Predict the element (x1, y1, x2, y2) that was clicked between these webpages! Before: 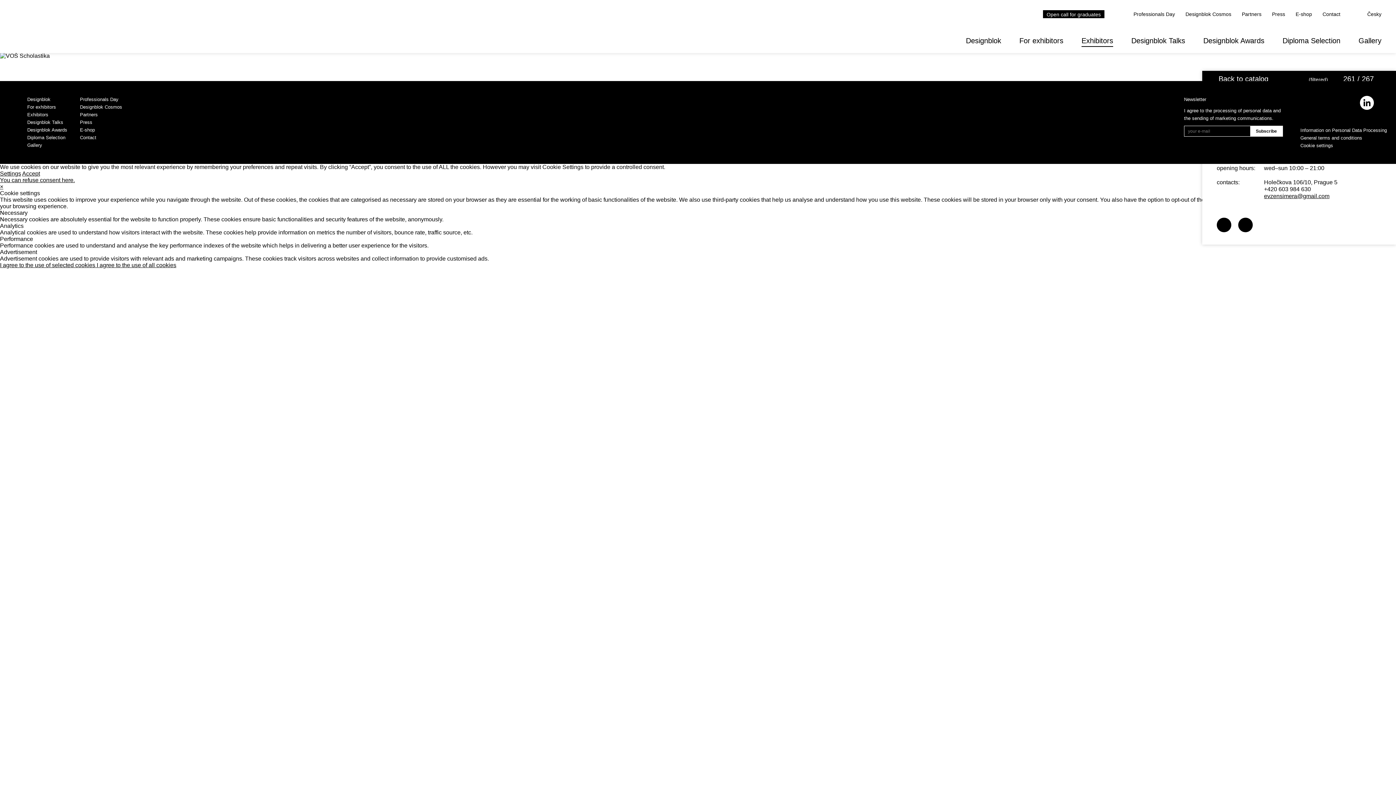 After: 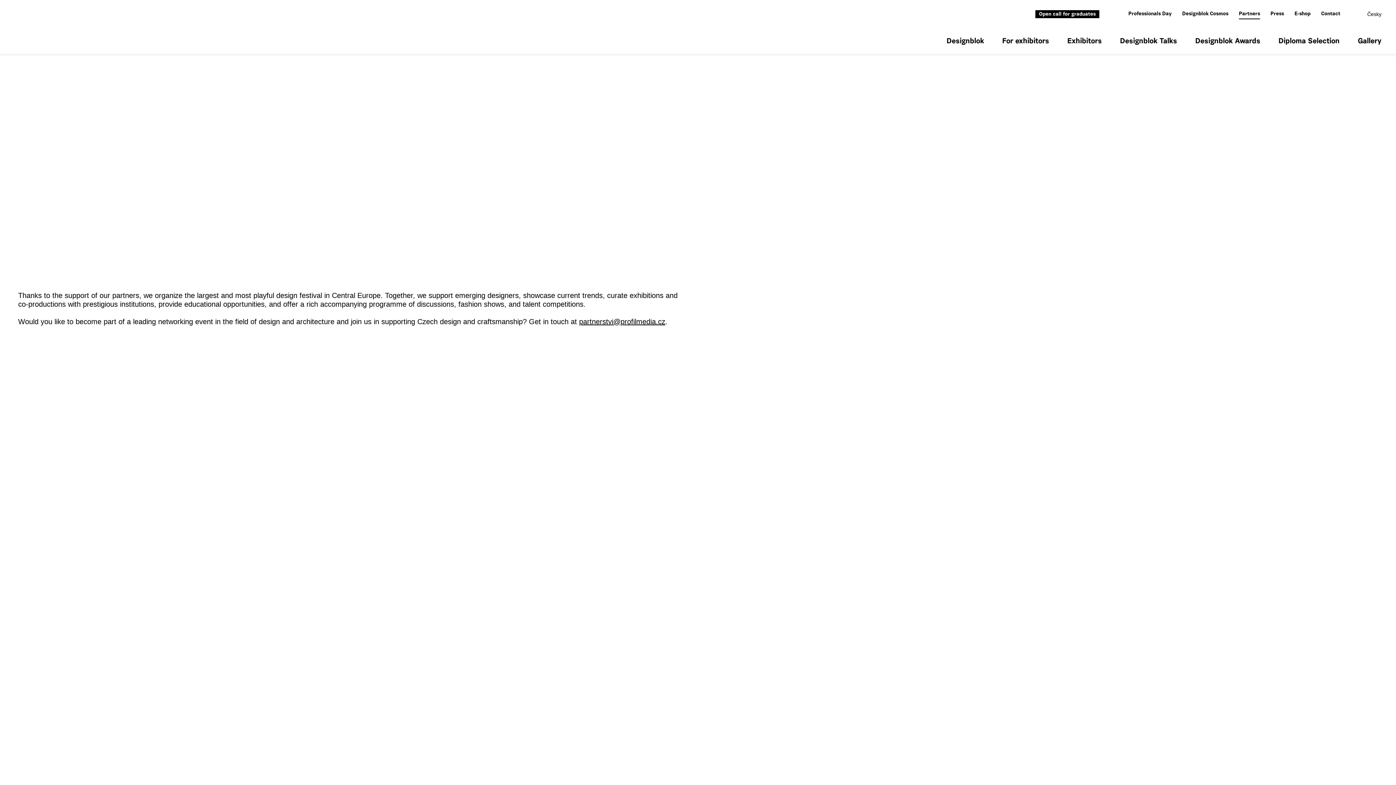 Action: bbox: (1242, 11, 1261, 17) label: Partners